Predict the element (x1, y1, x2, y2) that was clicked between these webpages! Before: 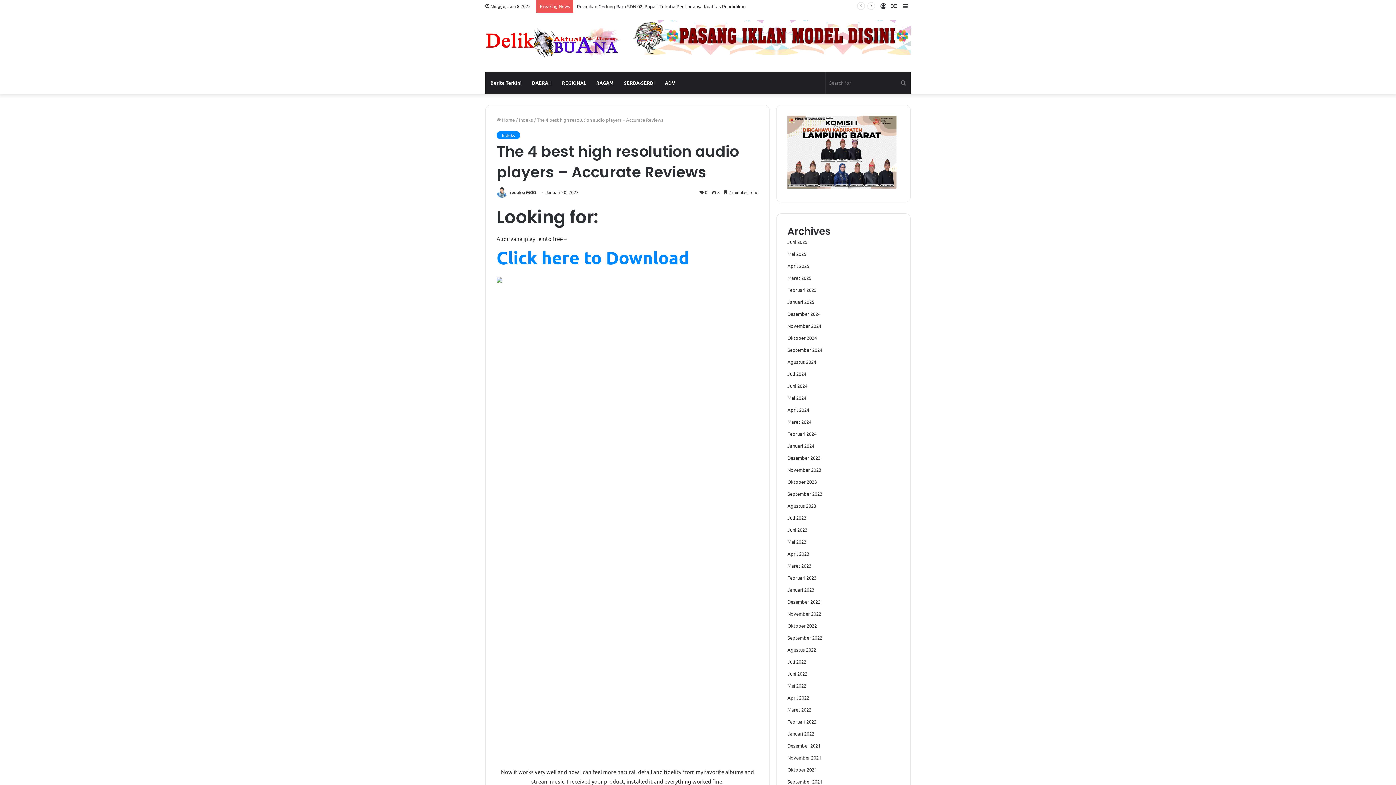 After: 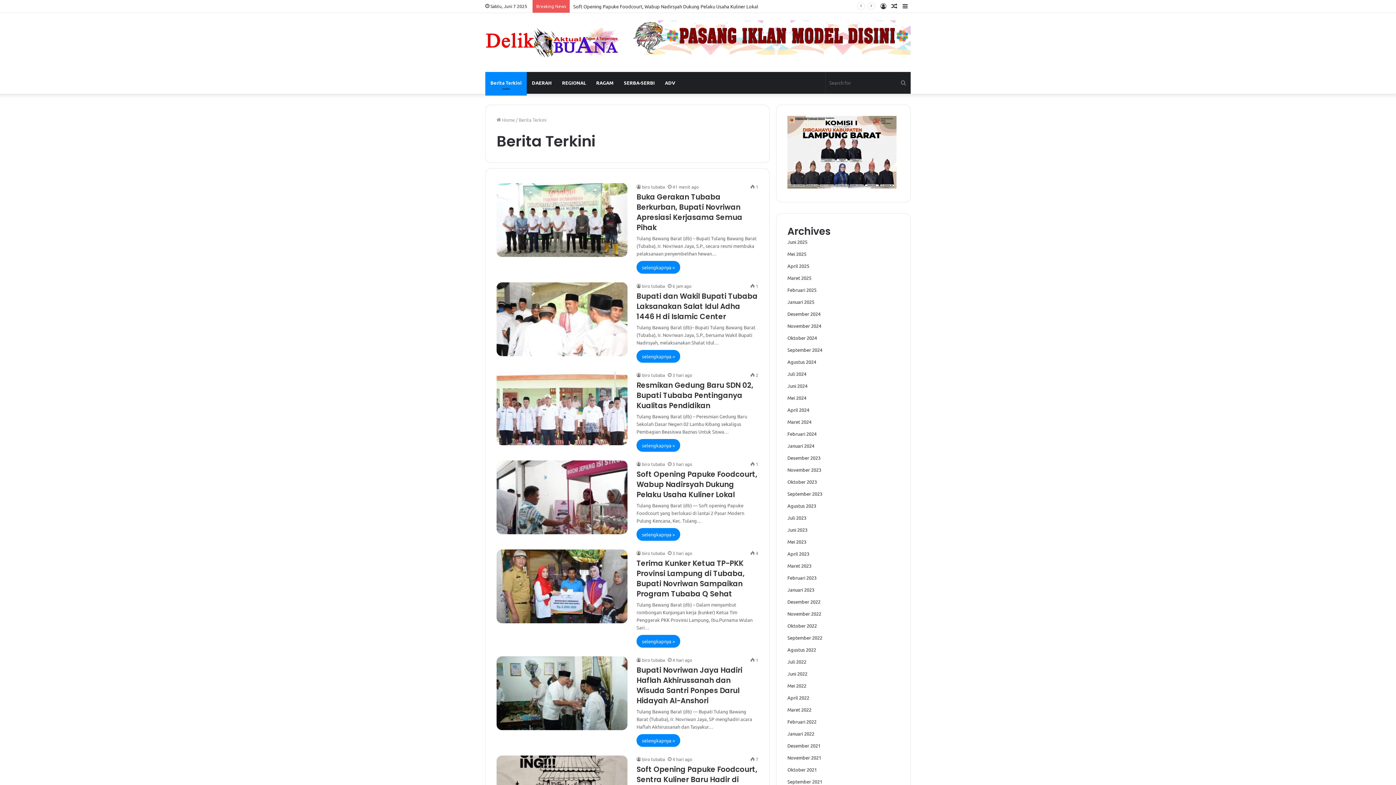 Action: label: Berita Terkini bbox: (485, 72, 526, 93)